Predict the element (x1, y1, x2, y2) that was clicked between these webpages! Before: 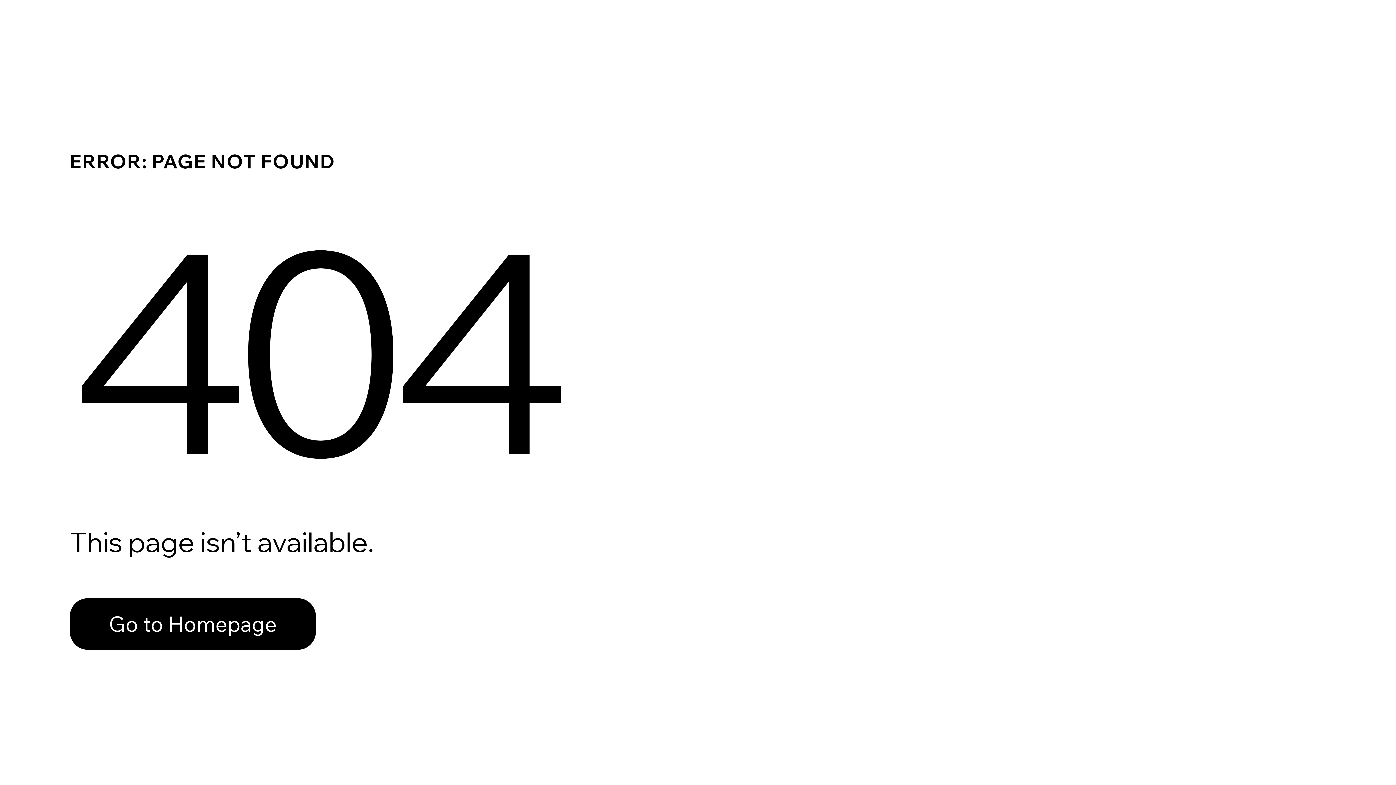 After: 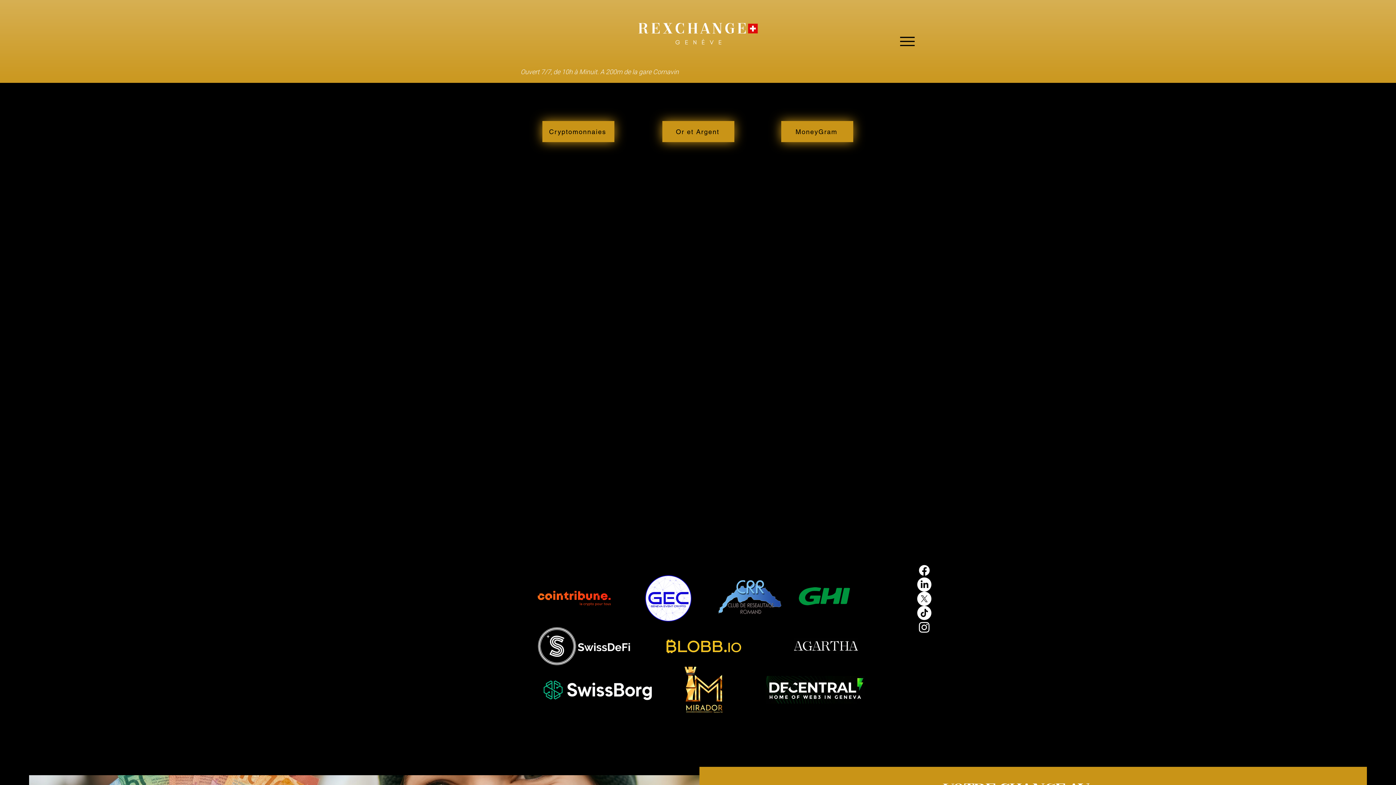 Action: bbox: (69, 582, 768, 659) label: Go to Homepage